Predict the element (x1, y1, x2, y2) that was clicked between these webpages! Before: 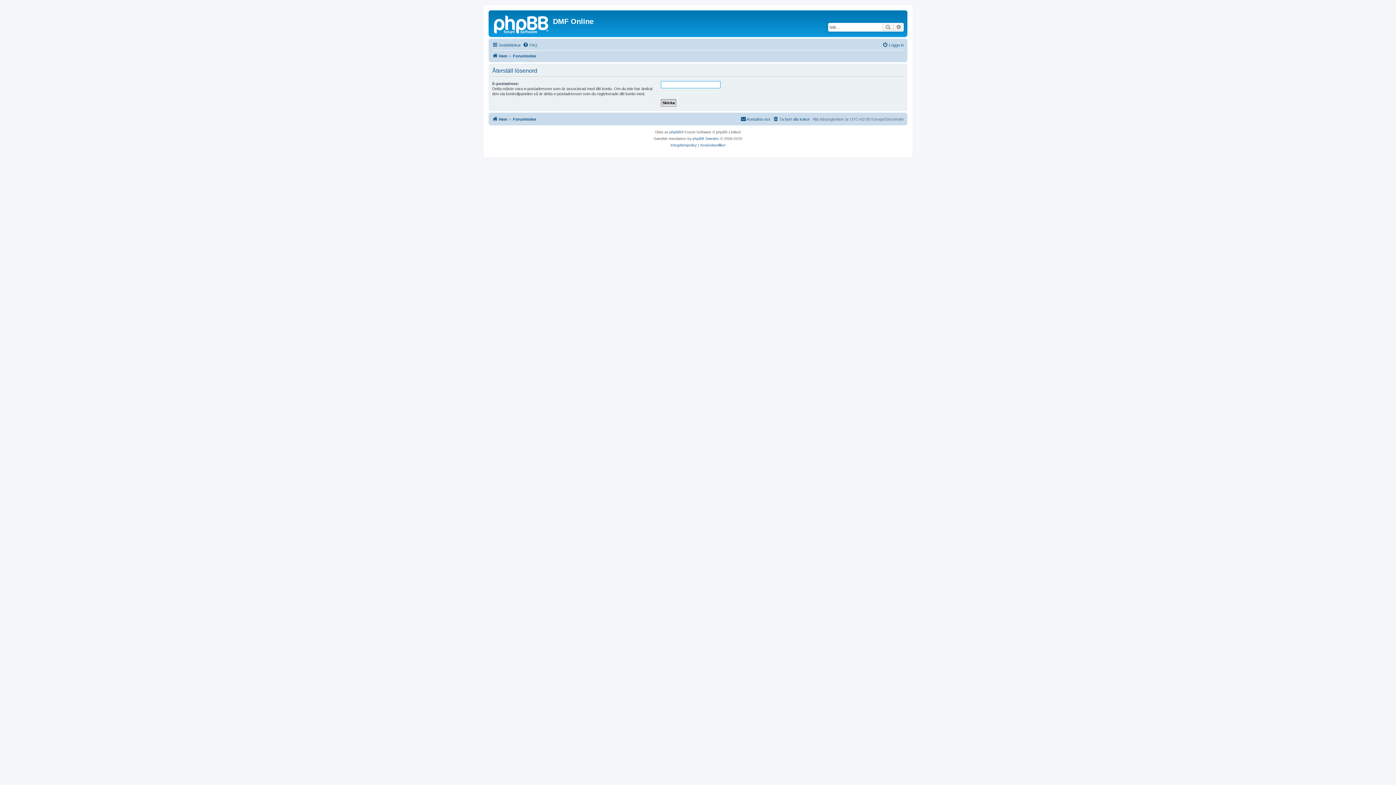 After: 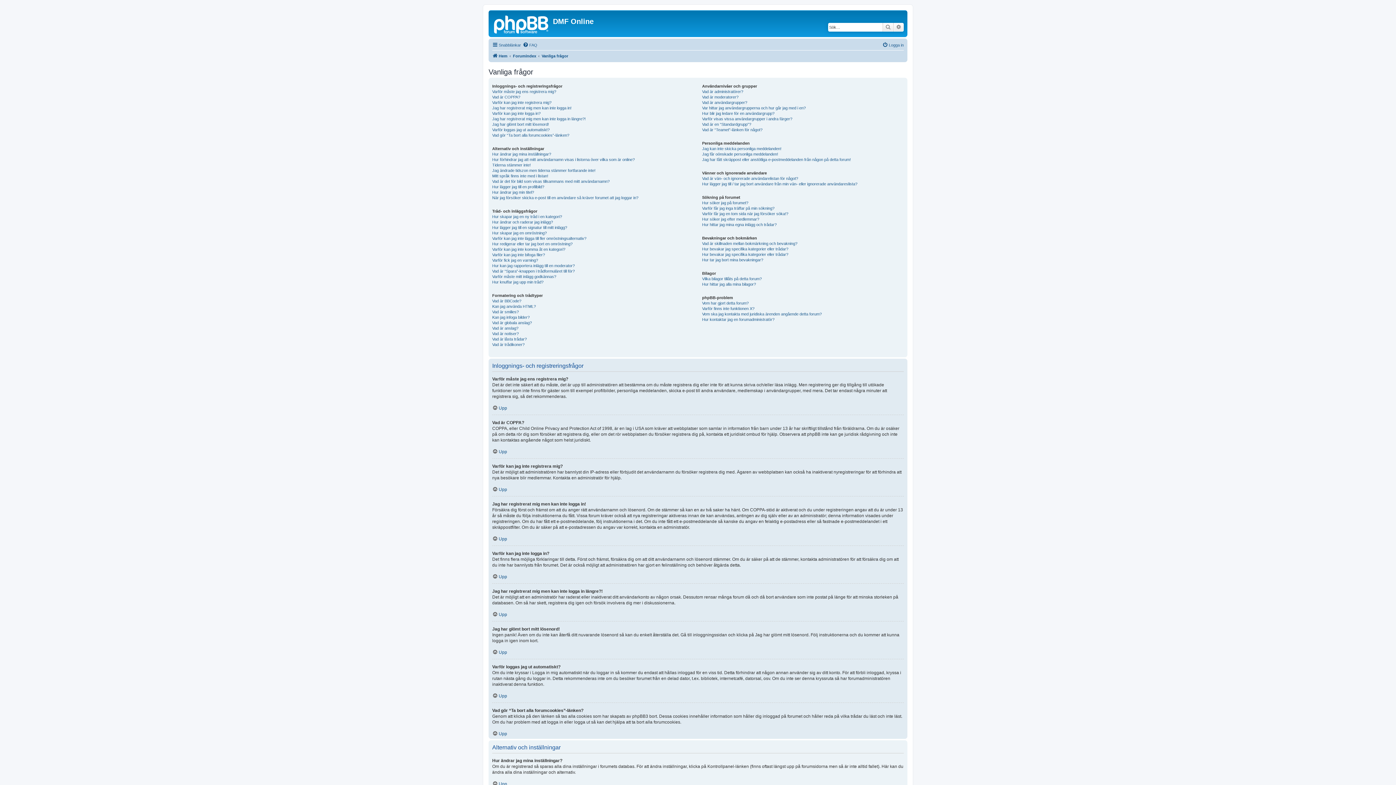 Action: bbox: (522, 40, 537, 49) label: FAQ